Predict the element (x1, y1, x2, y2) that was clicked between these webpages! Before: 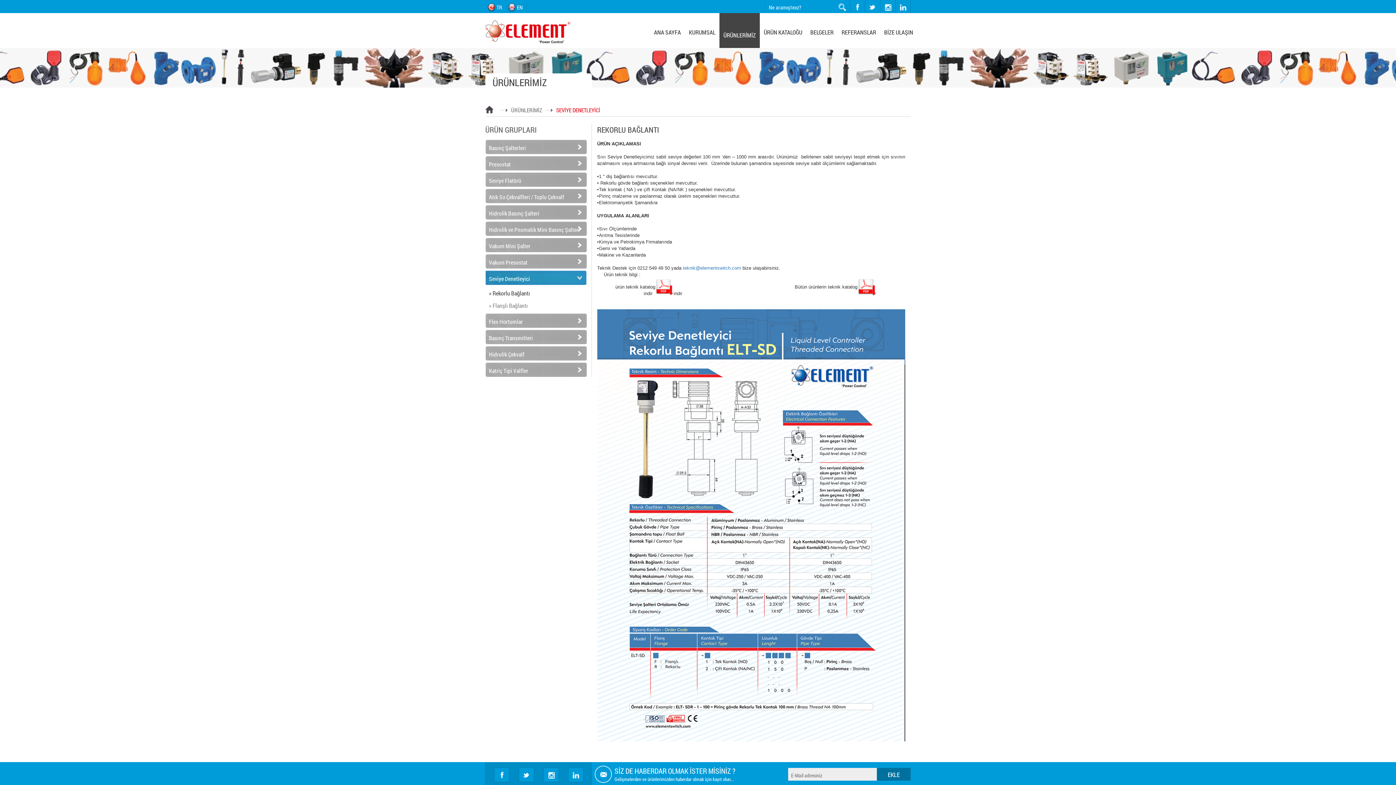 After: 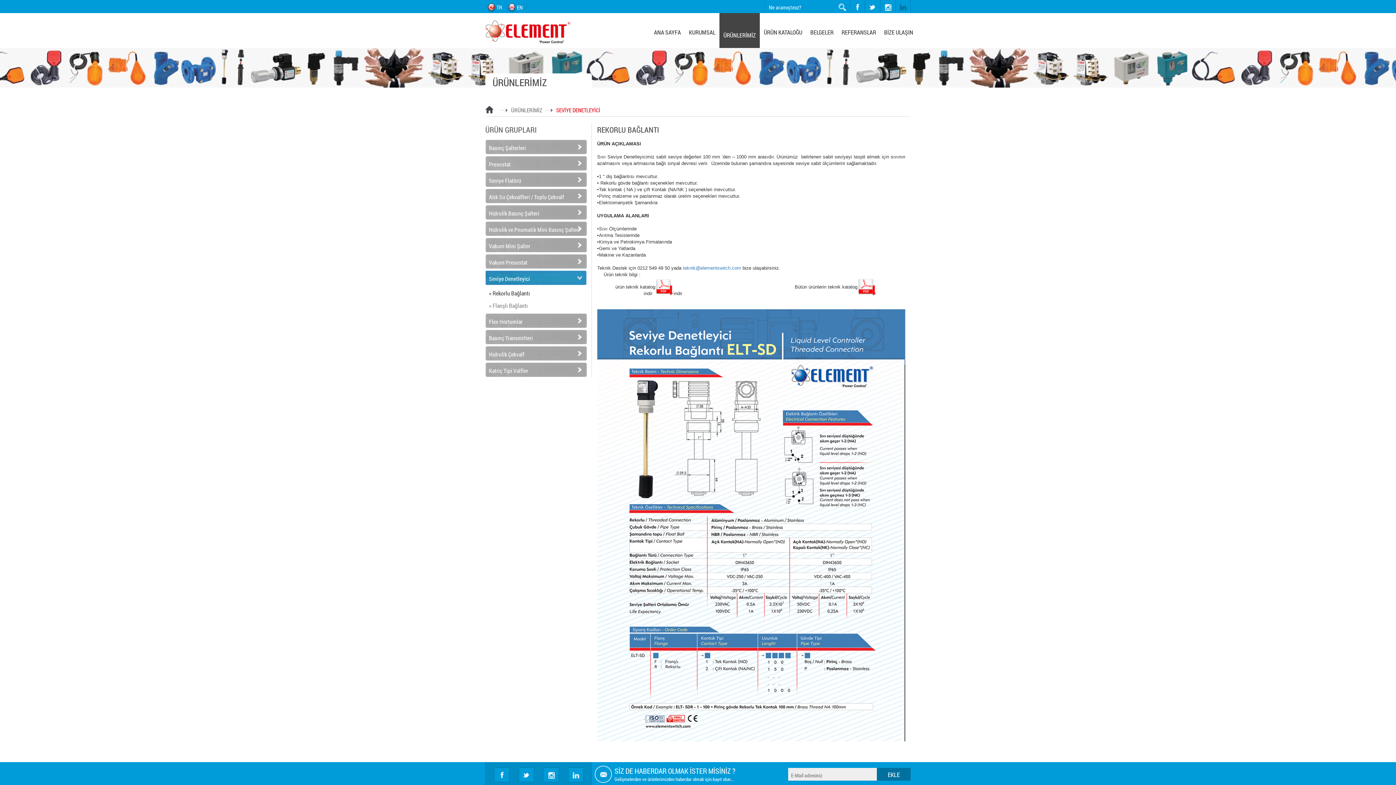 Action: bbox: (895, 0, 910, 13) label: linkedin